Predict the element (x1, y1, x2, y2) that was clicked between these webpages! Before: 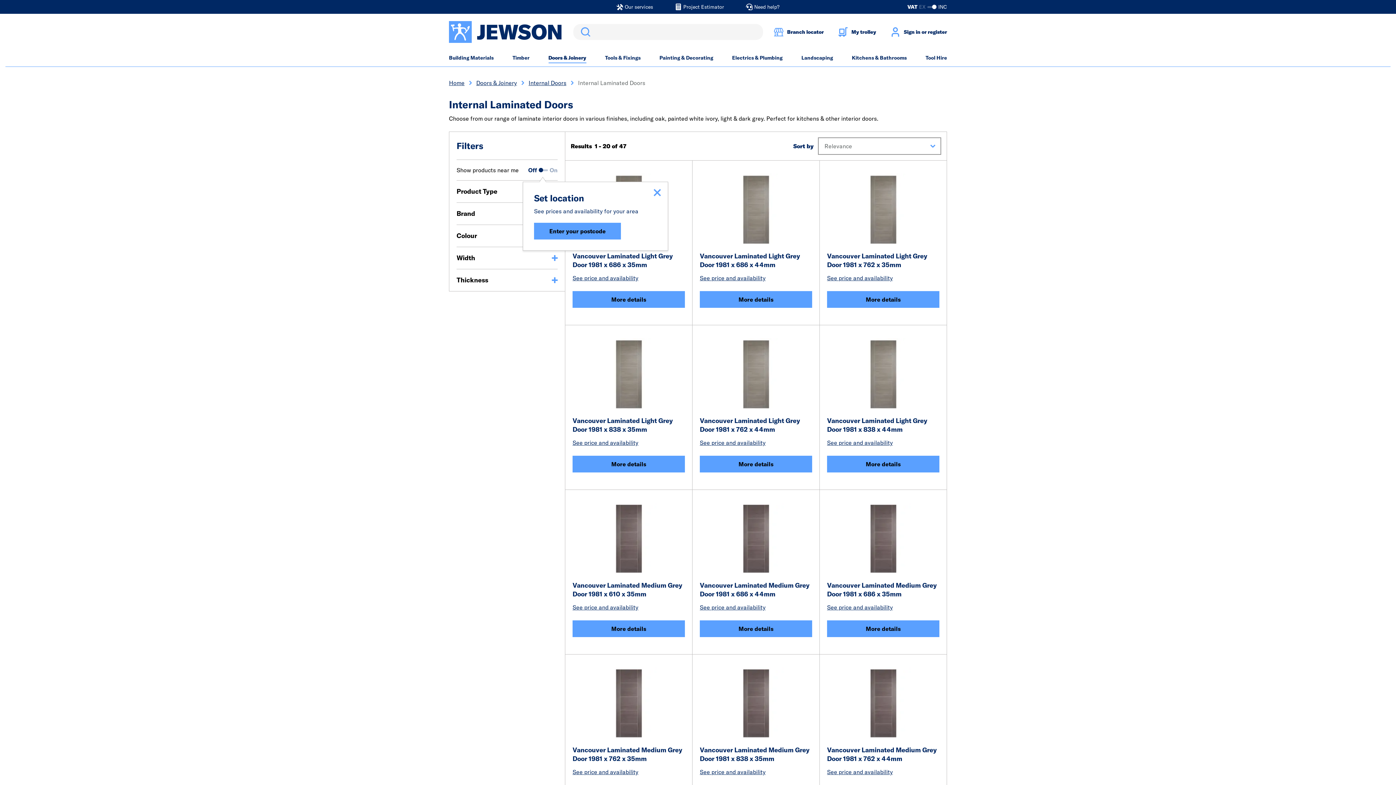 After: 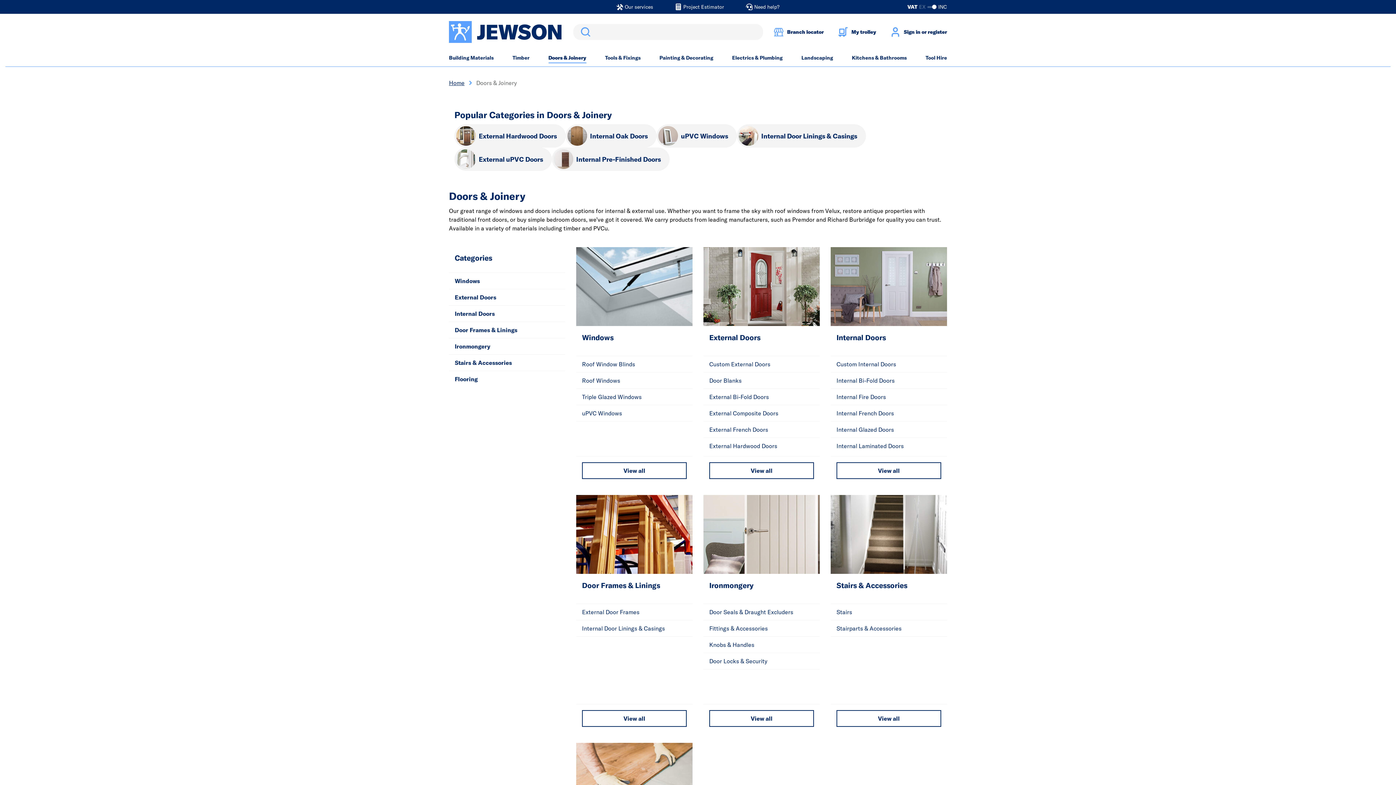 Action: label: Doors & Joinery bbox: (472, 78, 525, 87)